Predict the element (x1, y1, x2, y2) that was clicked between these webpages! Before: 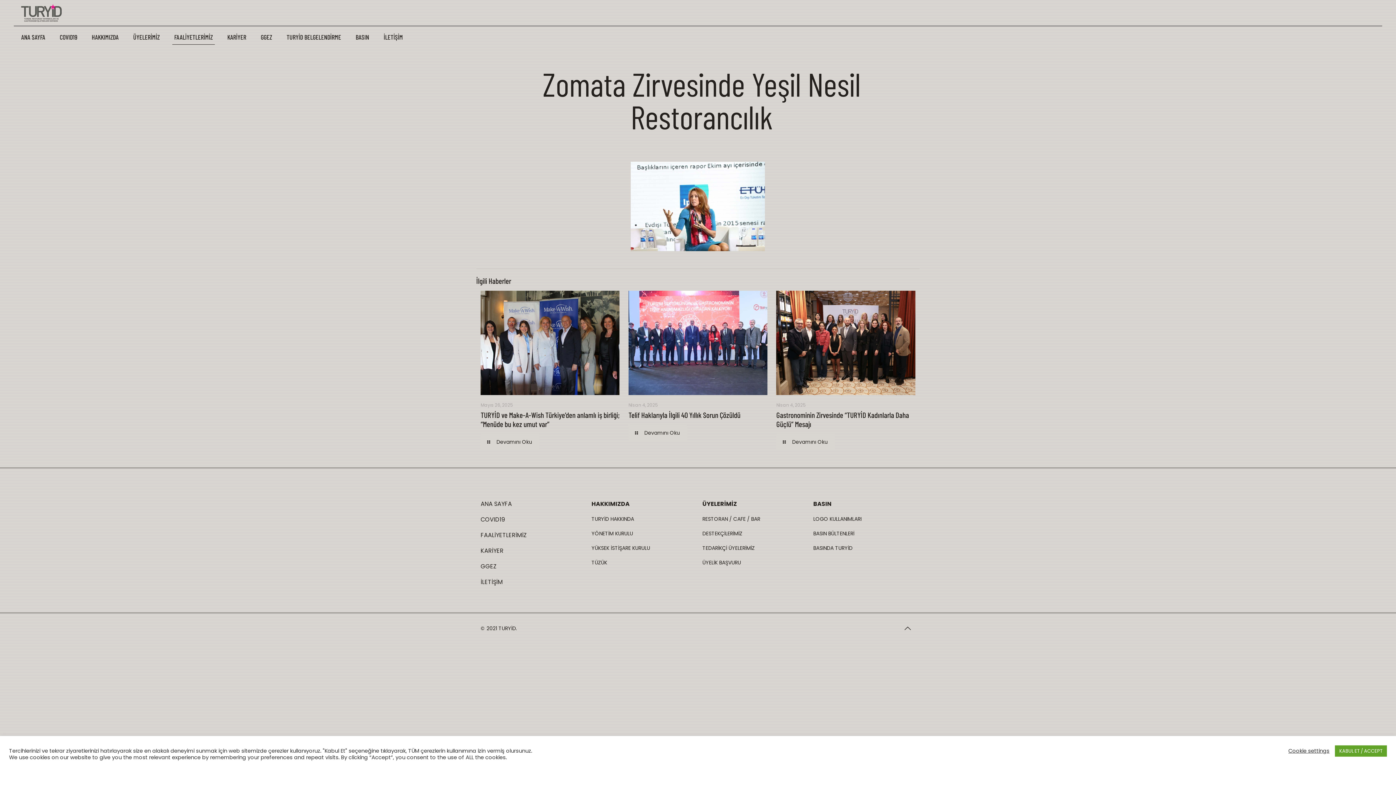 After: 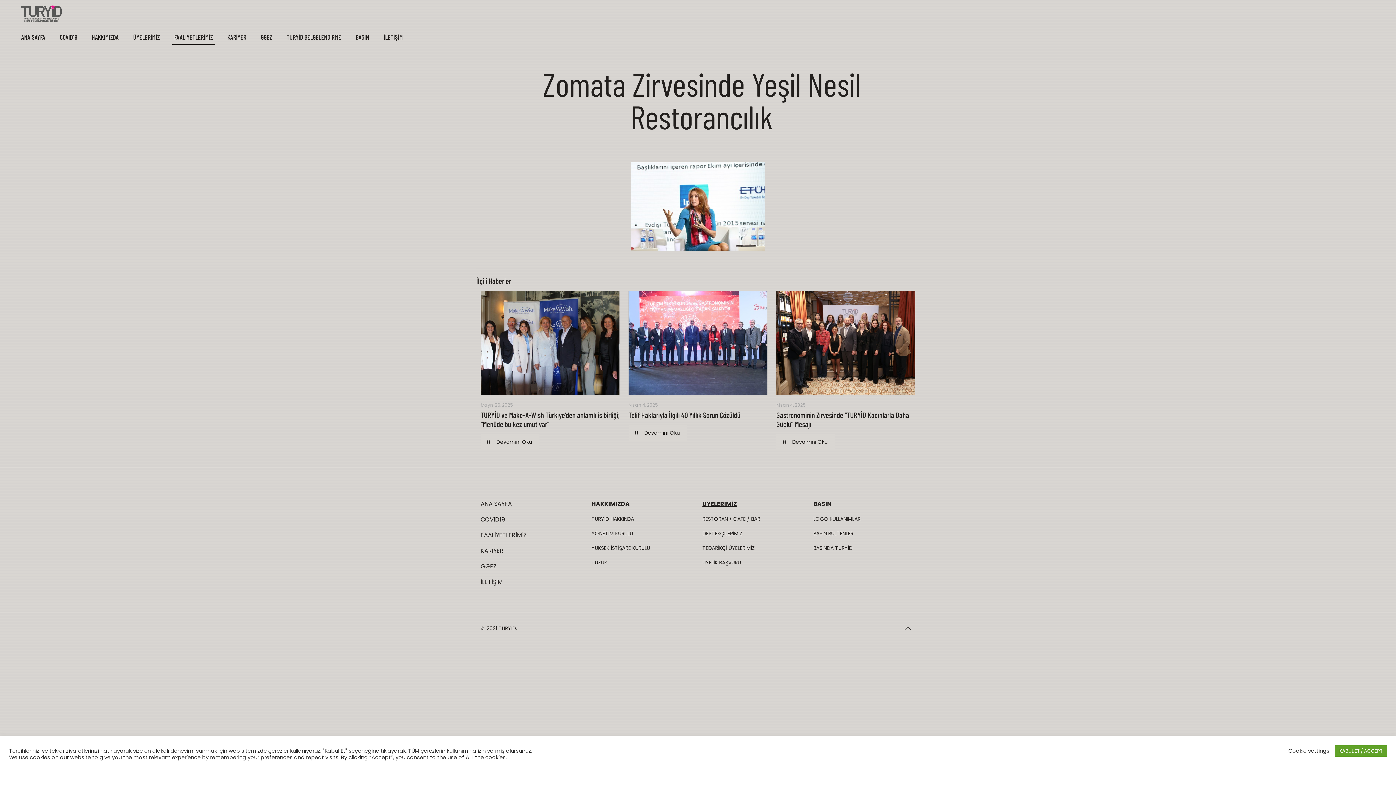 Action: bbox: (702, 499, 737, 508) label: ÜYELERİMİZ